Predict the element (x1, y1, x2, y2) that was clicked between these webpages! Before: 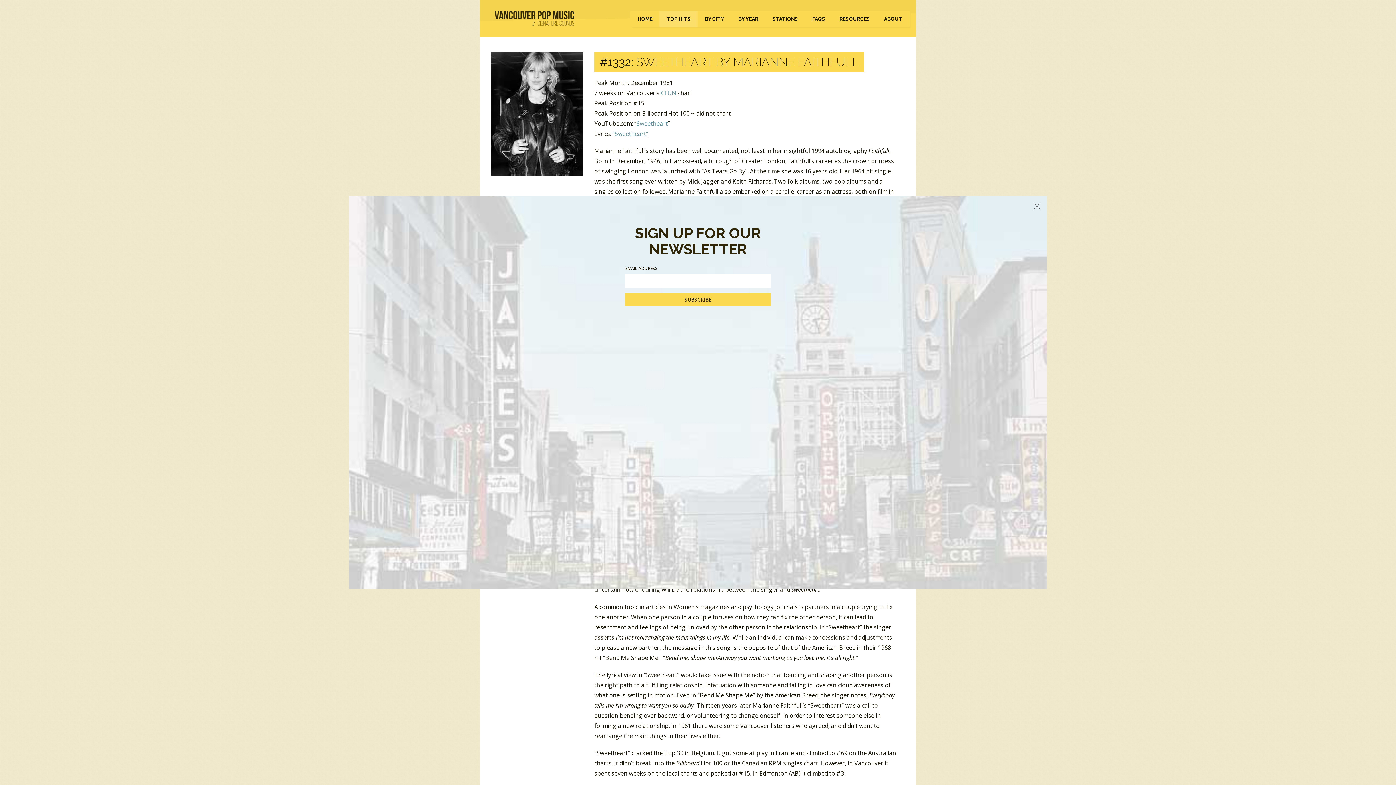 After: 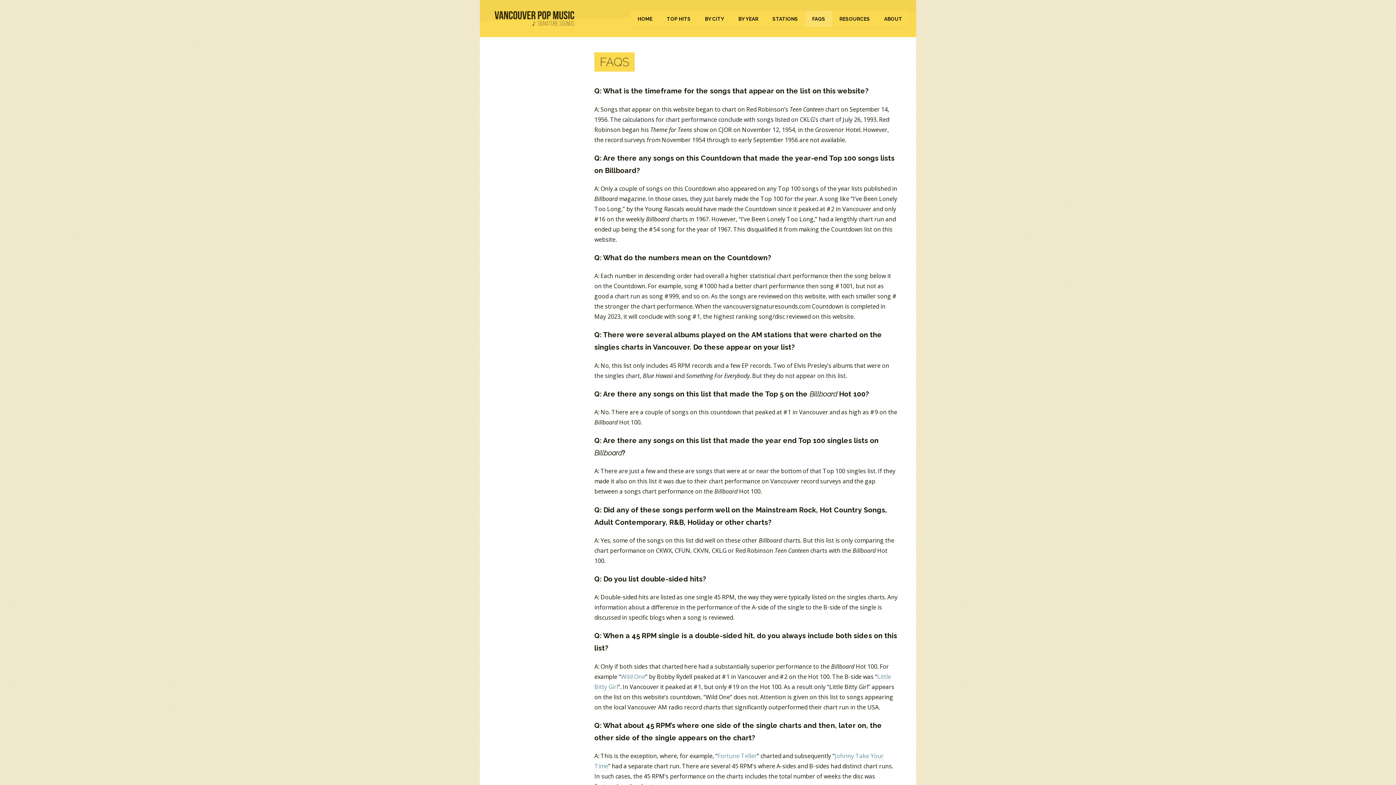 Action: label: FAQS bbox: (805, 10, 832, 26)